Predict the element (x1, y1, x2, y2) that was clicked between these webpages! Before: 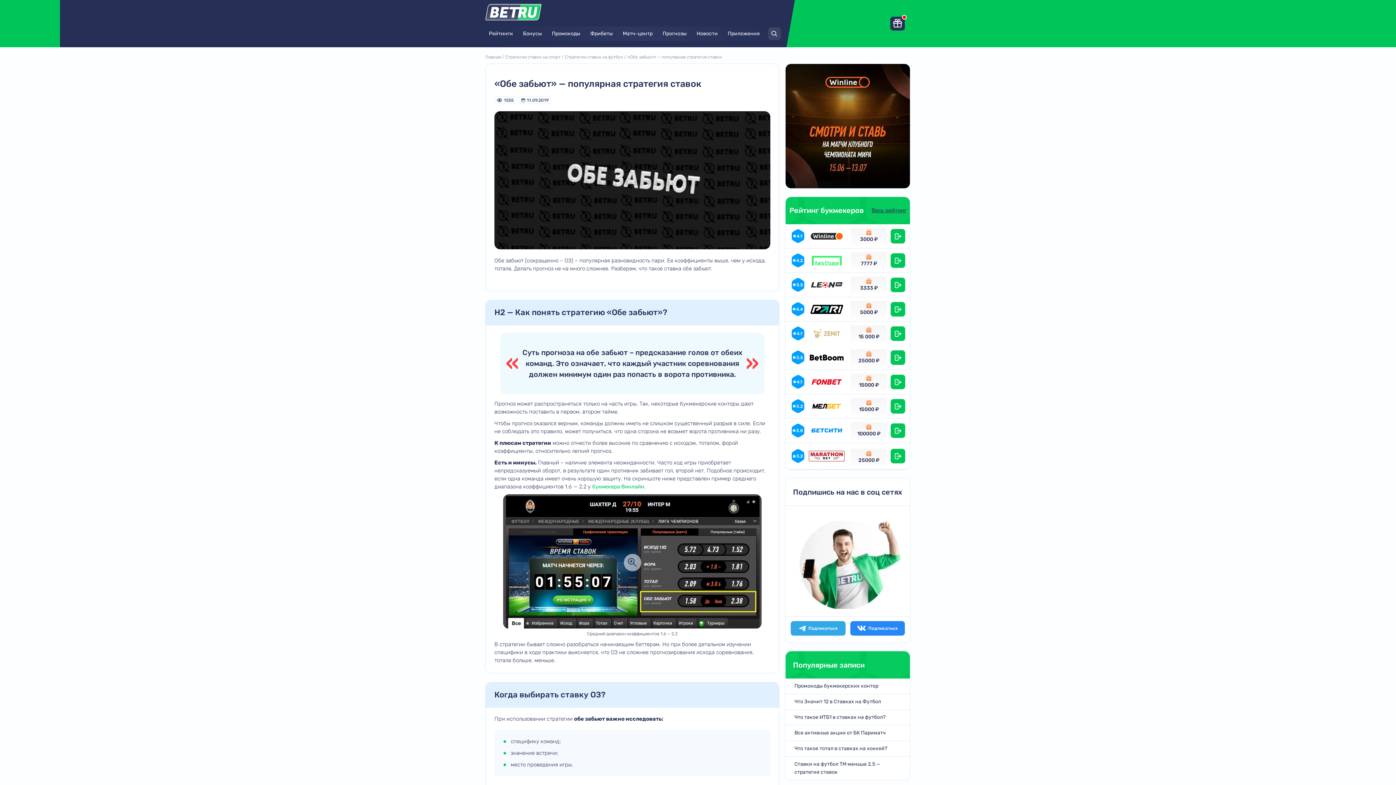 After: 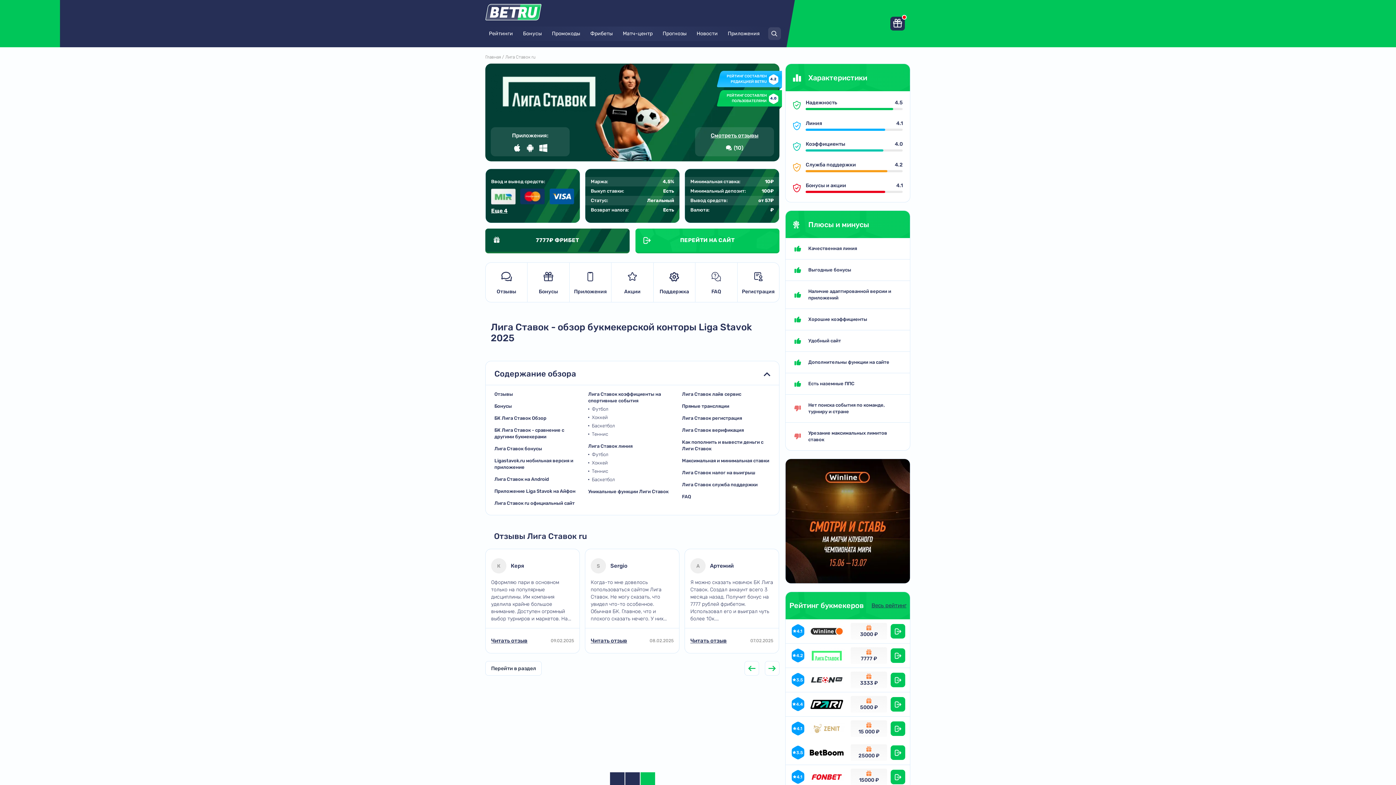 Action: label: Перейти к обзору букмекера Лига Ставок ru bbox: (808, 253, 845, 267)